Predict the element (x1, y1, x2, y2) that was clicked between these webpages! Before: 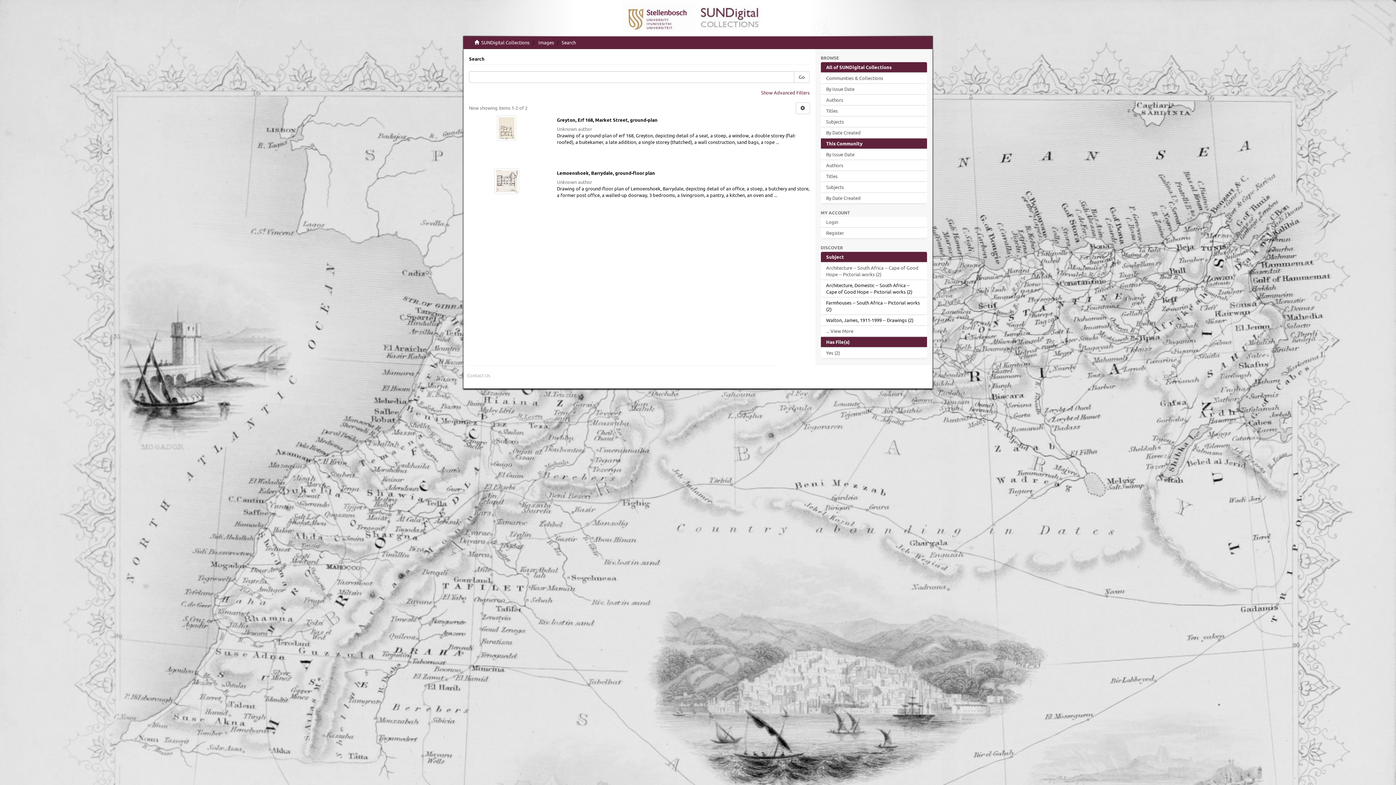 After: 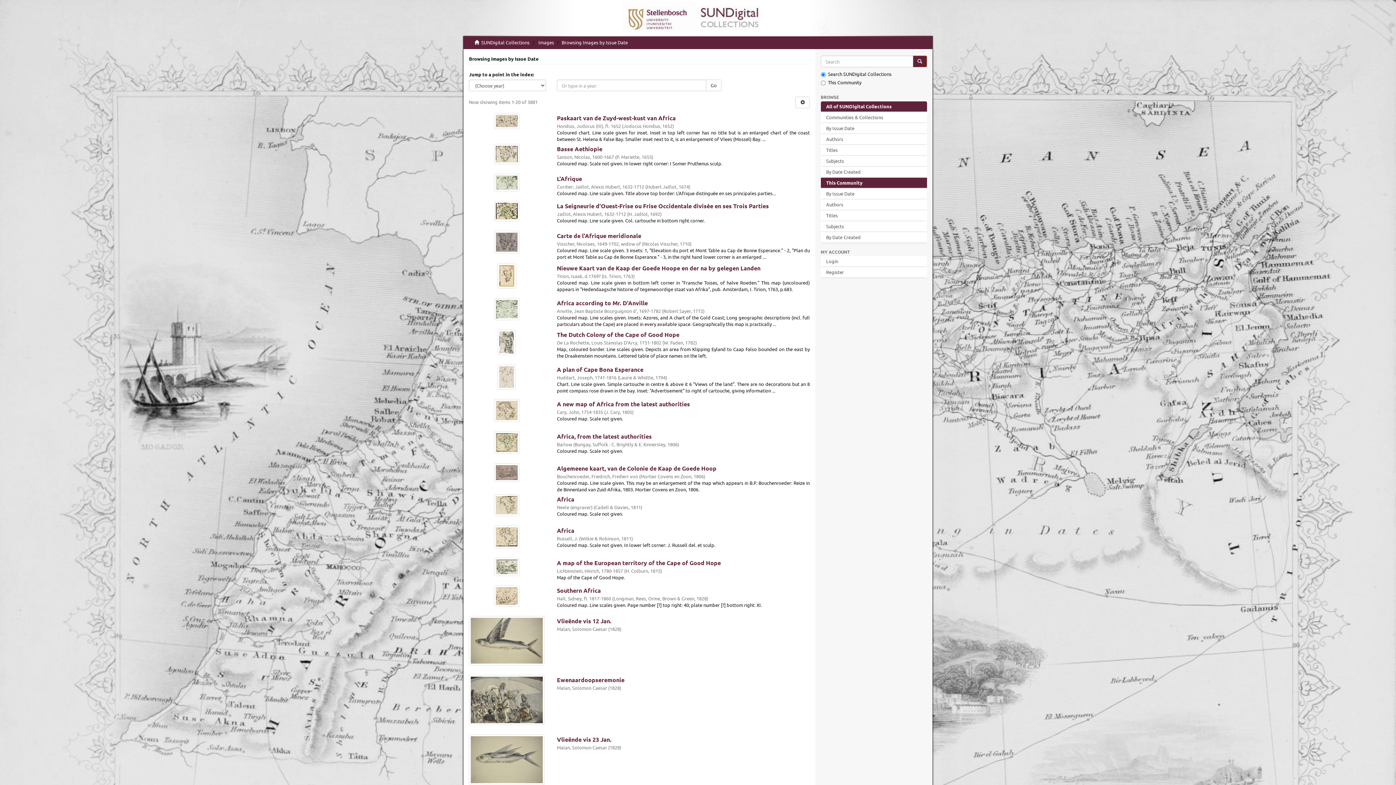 Action: label: By Issue Date bbox: (820, 149, 927, 159)